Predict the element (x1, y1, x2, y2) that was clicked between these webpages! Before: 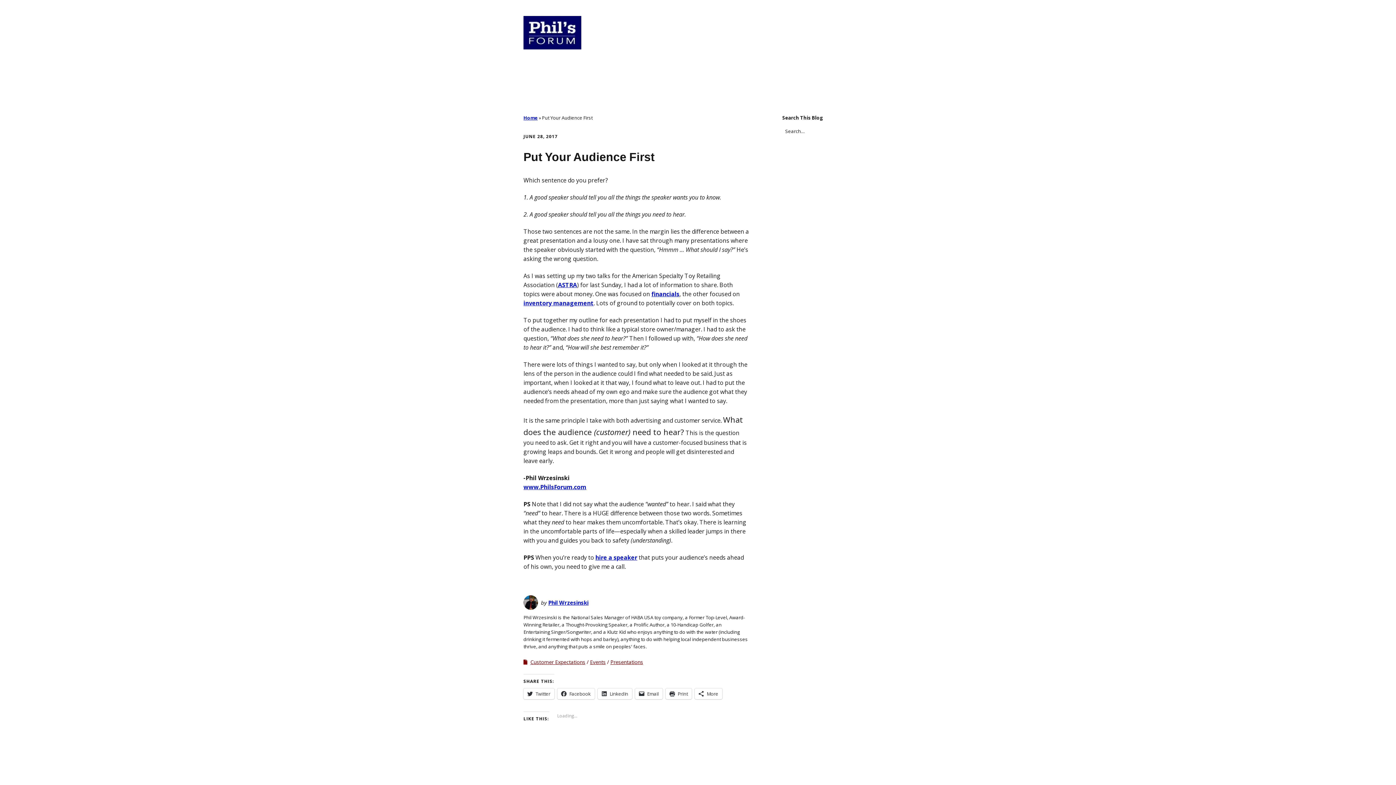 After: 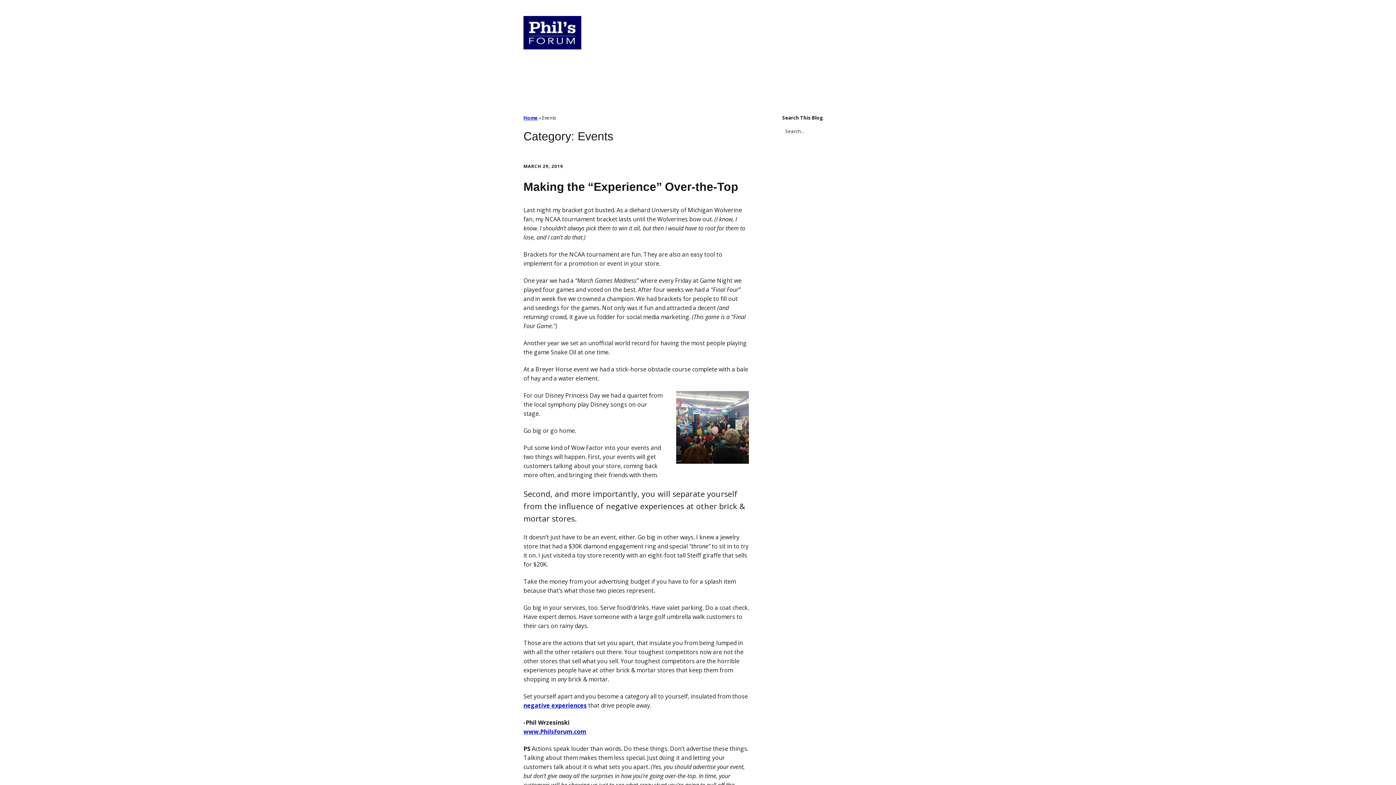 Action: bbox: (590, 658, 605, 665) label: Events